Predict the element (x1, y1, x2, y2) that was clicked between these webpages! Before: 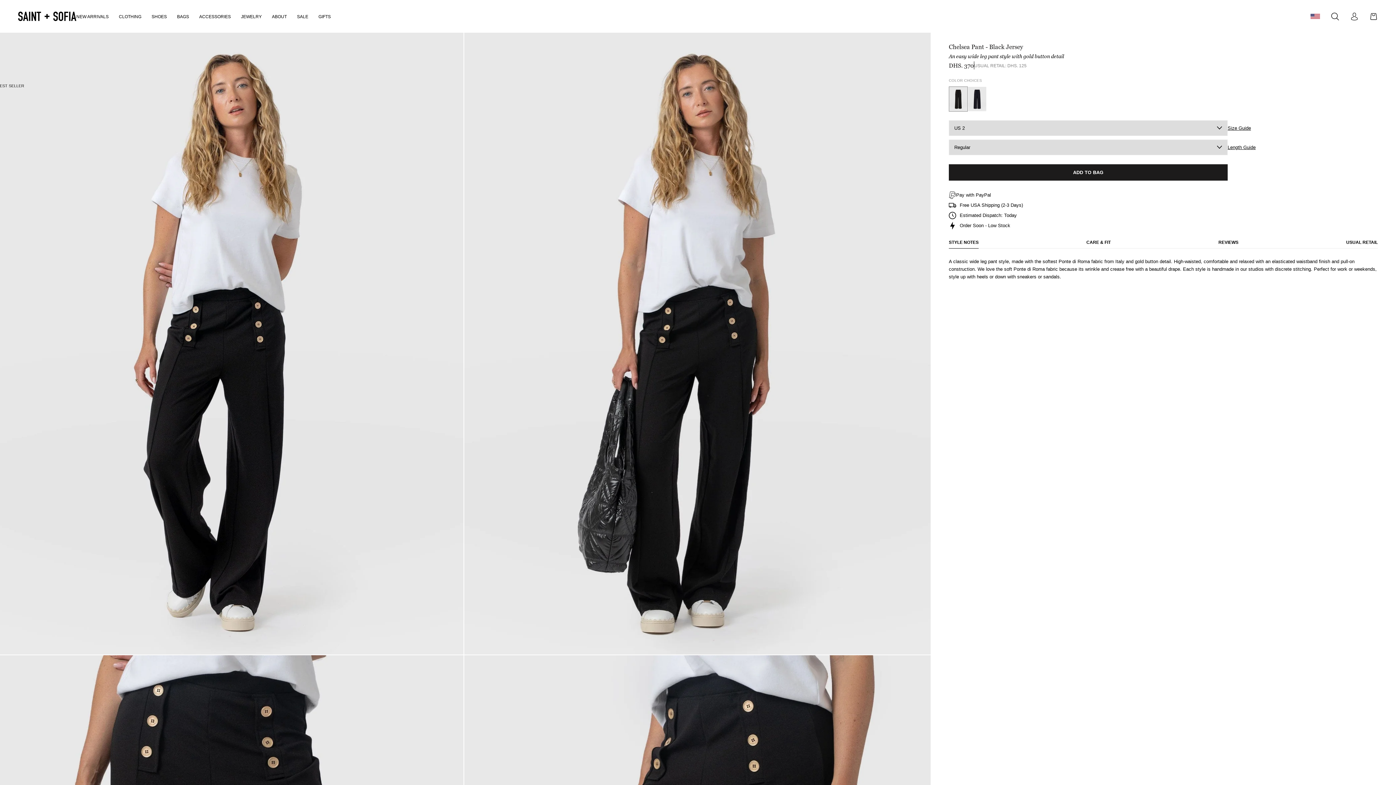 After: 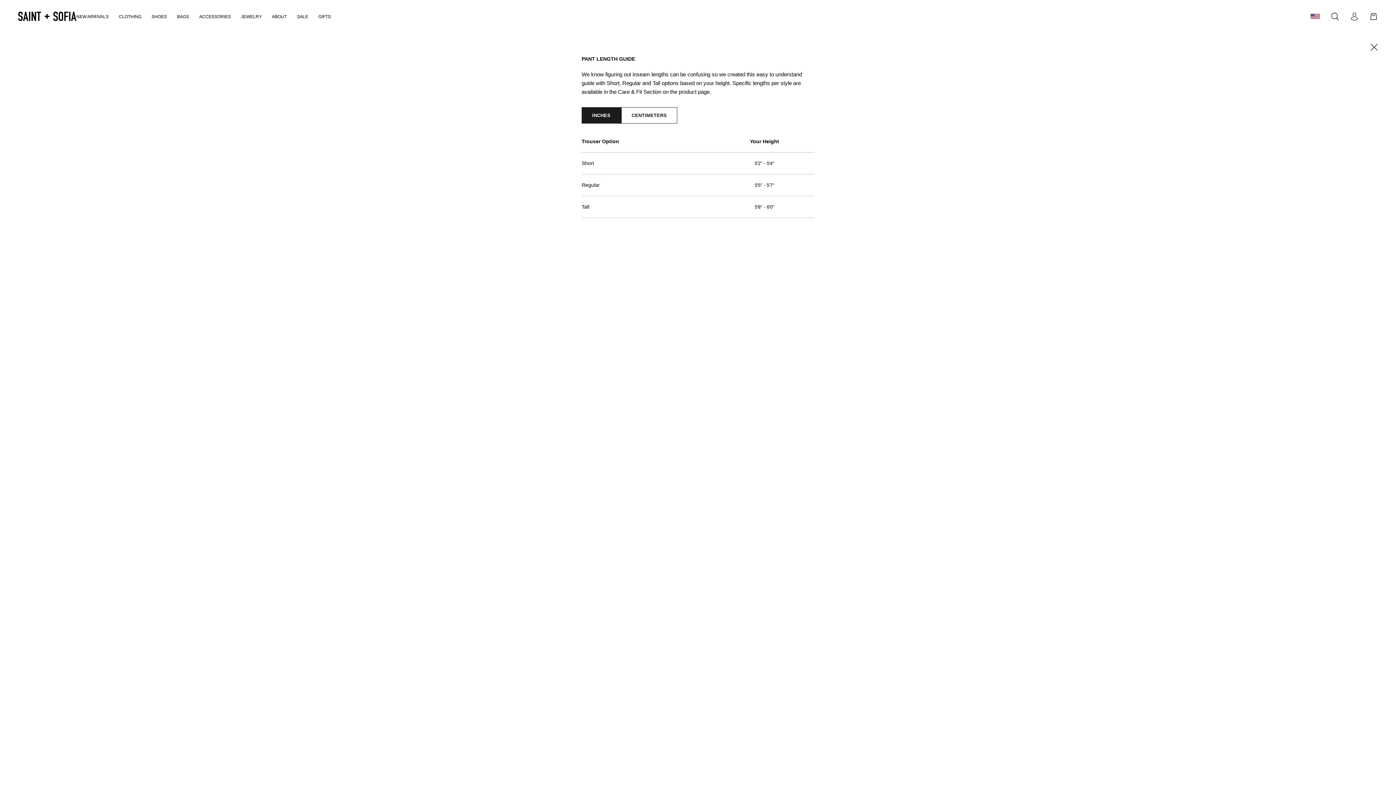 Action: label: Length Guide bbox: (1228, 143, 1256, 151)